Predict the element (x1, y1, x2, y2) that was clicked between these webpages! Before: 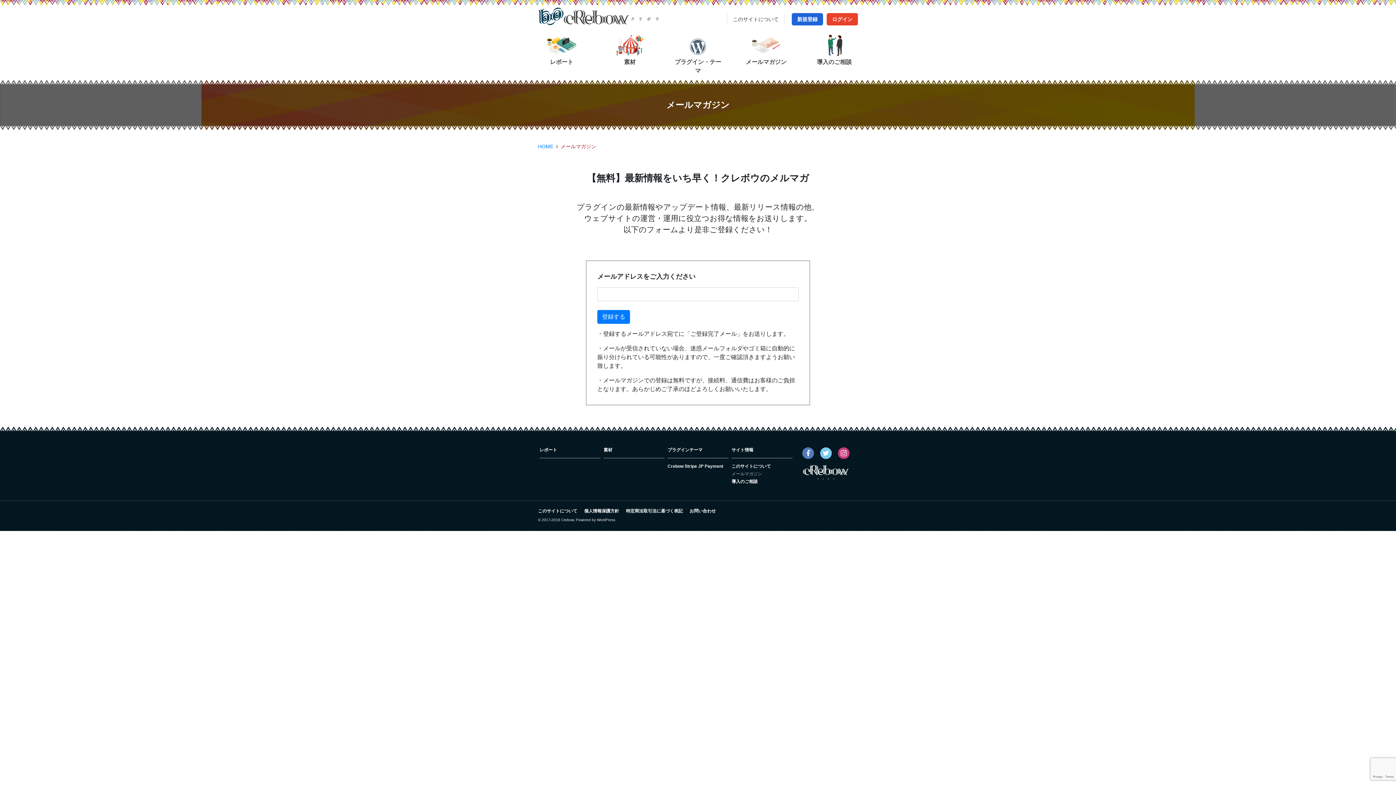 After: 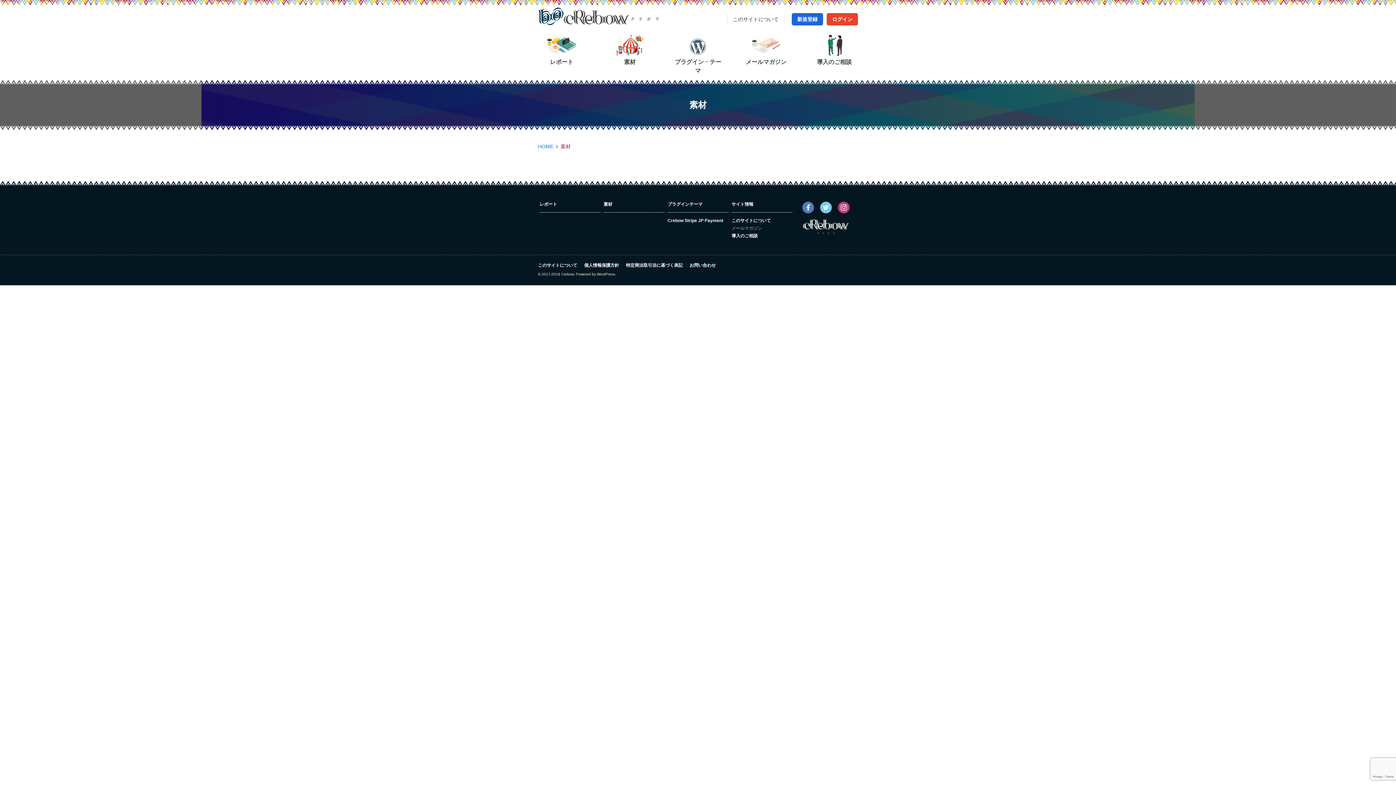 Action: bbox: (606, 34, 653, 66) label: 素材